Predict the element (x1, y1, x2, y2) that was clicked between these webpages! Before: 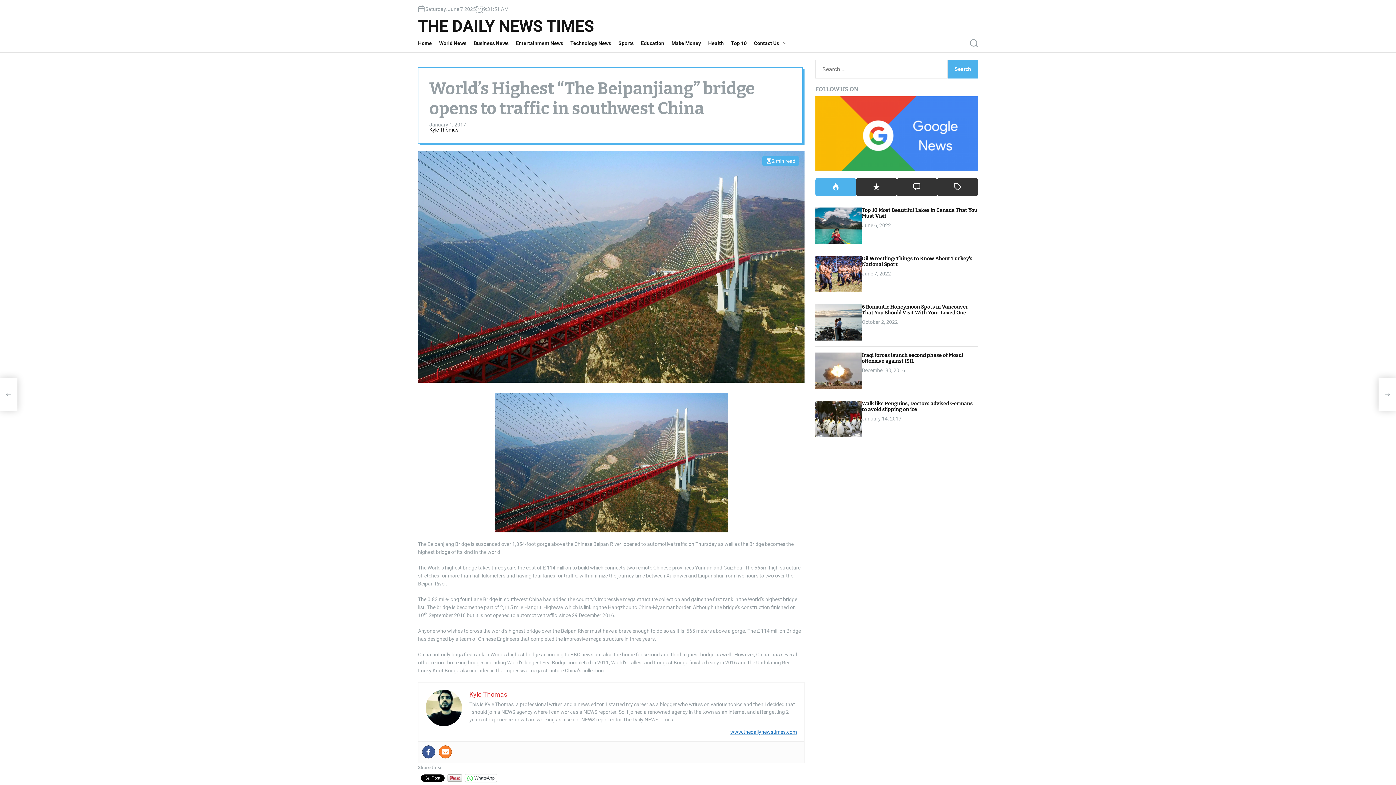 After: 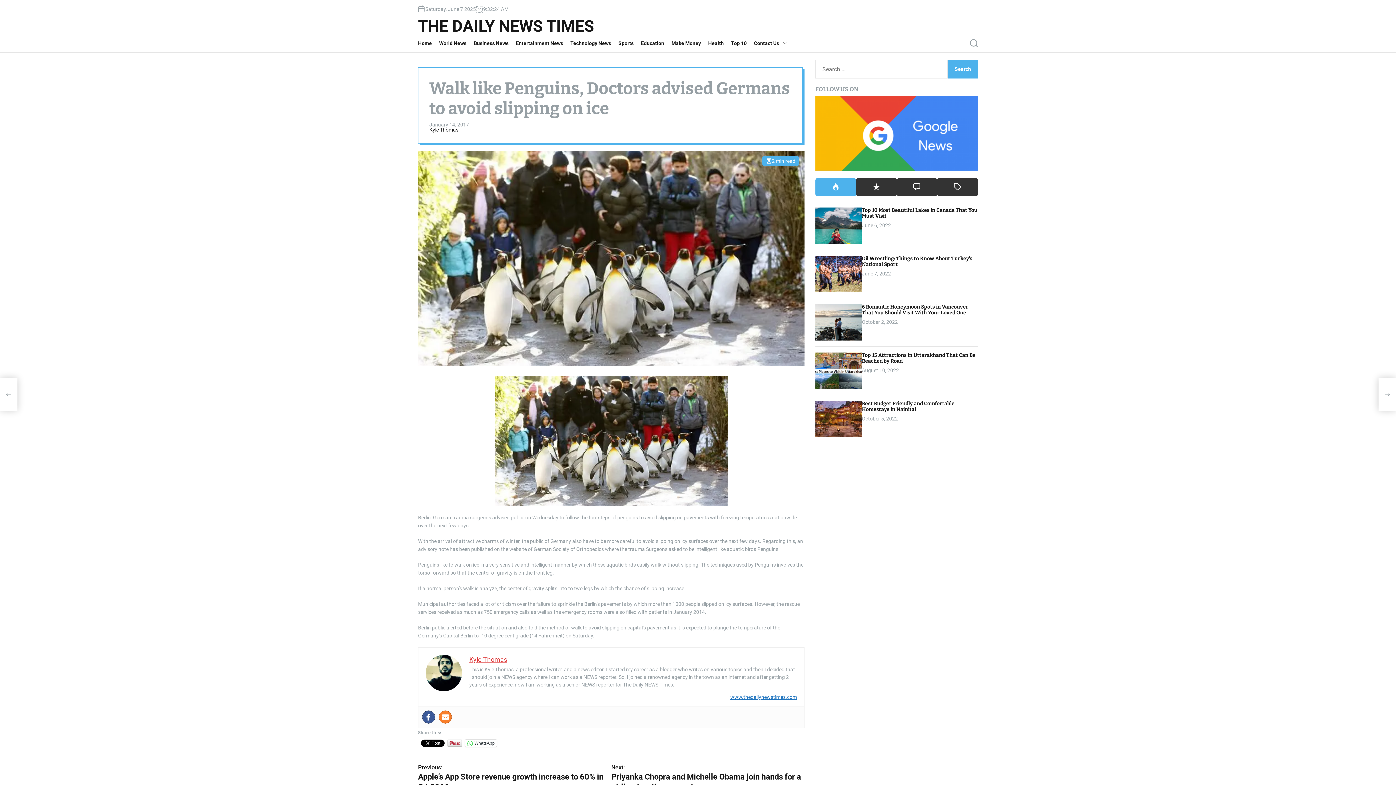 Action: bbox: (815, 401, 862, 437)